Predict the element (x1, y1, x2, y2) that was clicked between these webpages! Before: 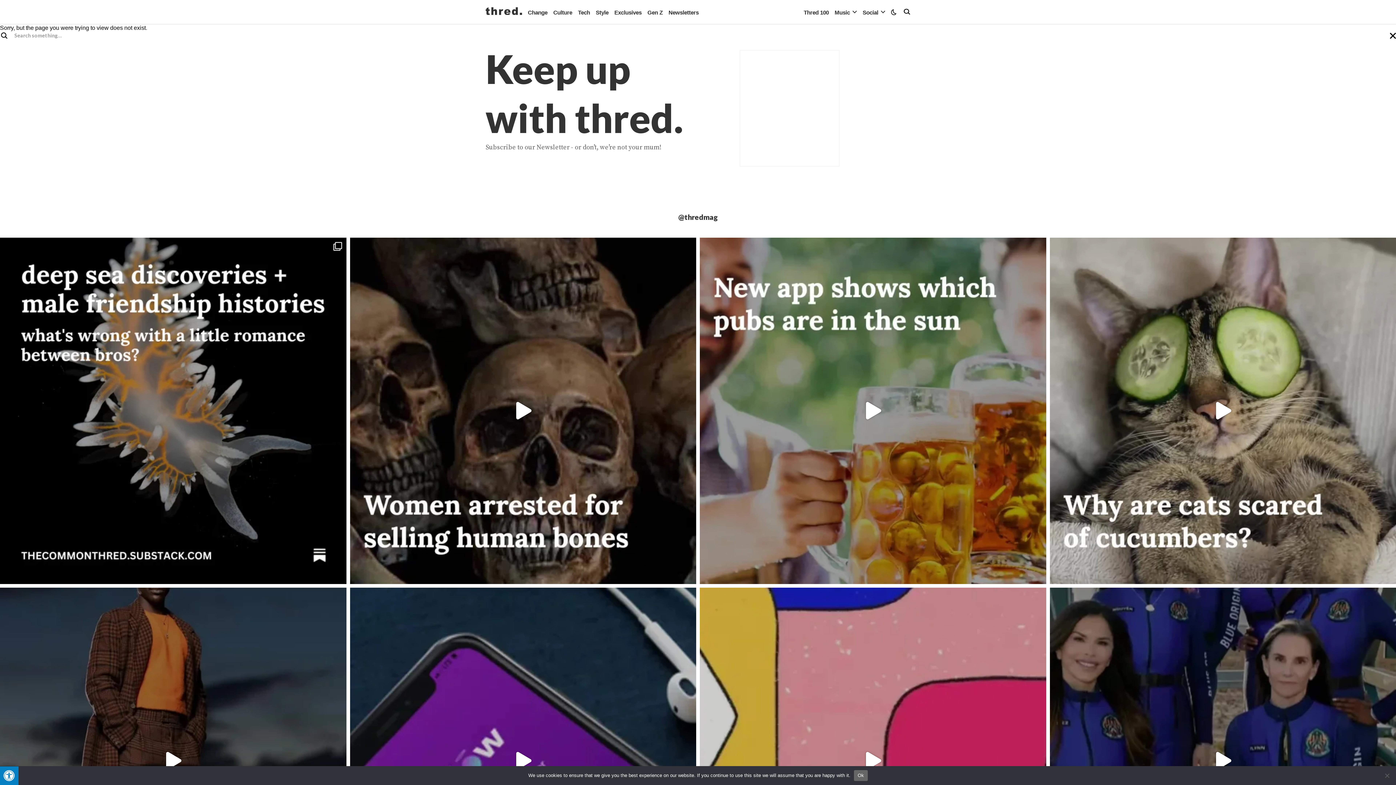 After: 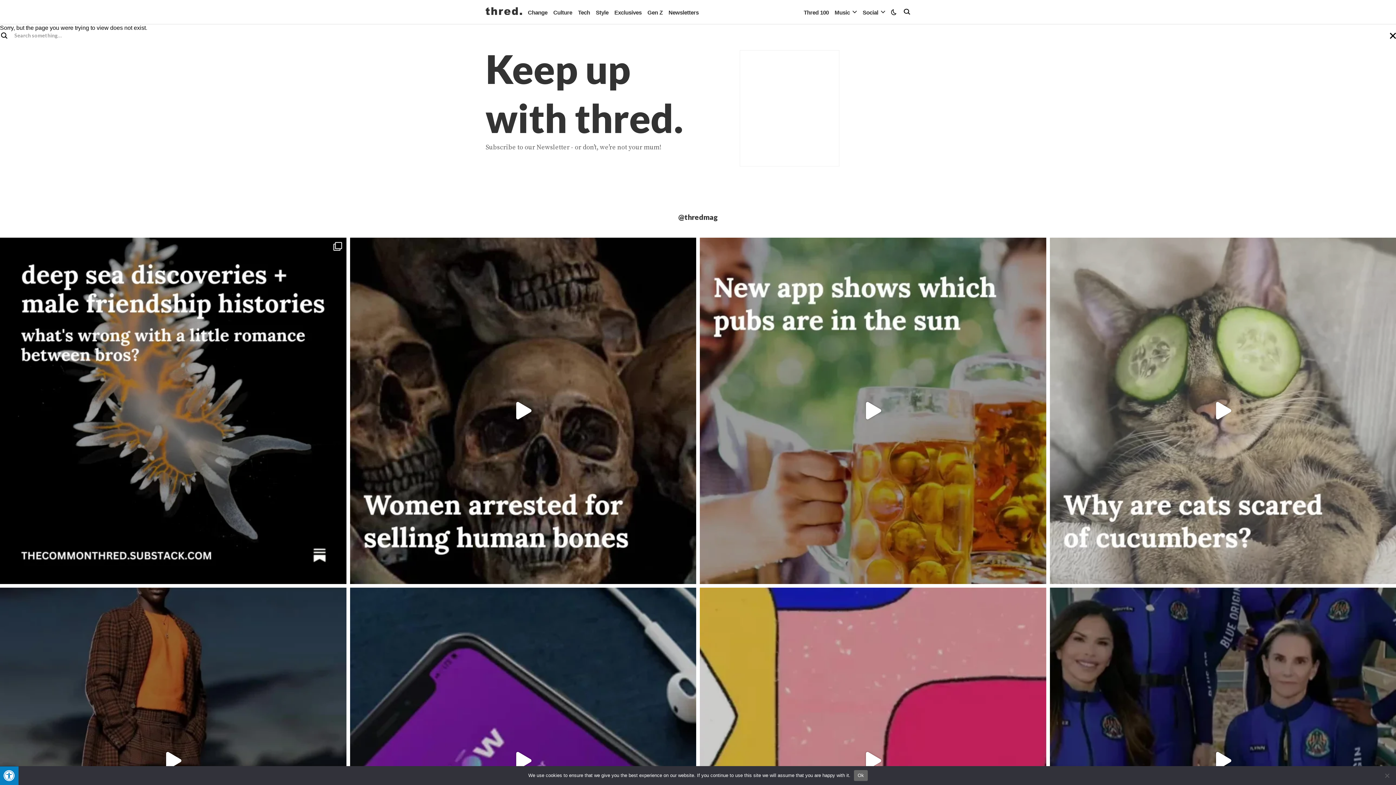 Action: bbox: (1050, 237, 1396, 584)